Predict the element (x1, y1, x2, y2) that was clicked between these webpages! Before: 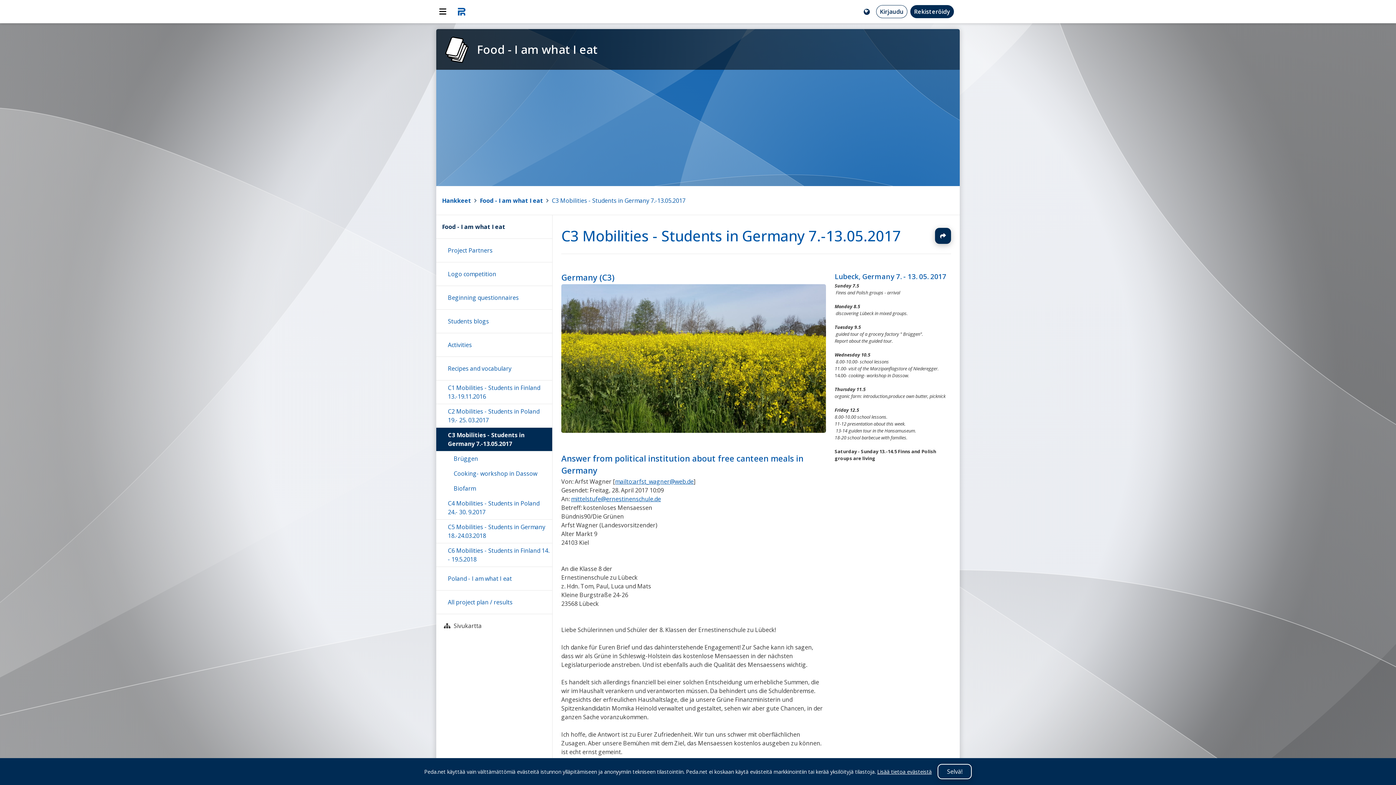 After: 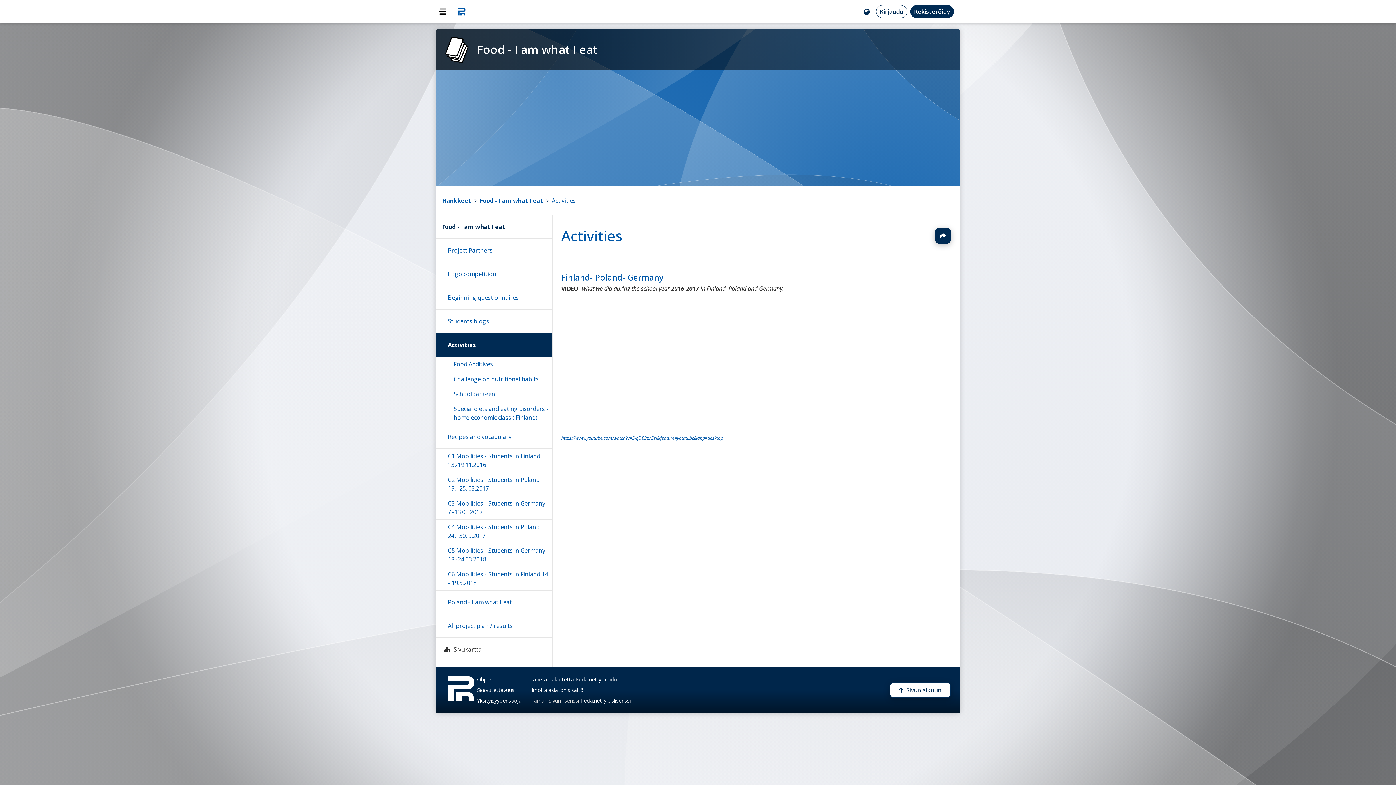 Action: bbox: (436, 333, 552, 356) label: Activities